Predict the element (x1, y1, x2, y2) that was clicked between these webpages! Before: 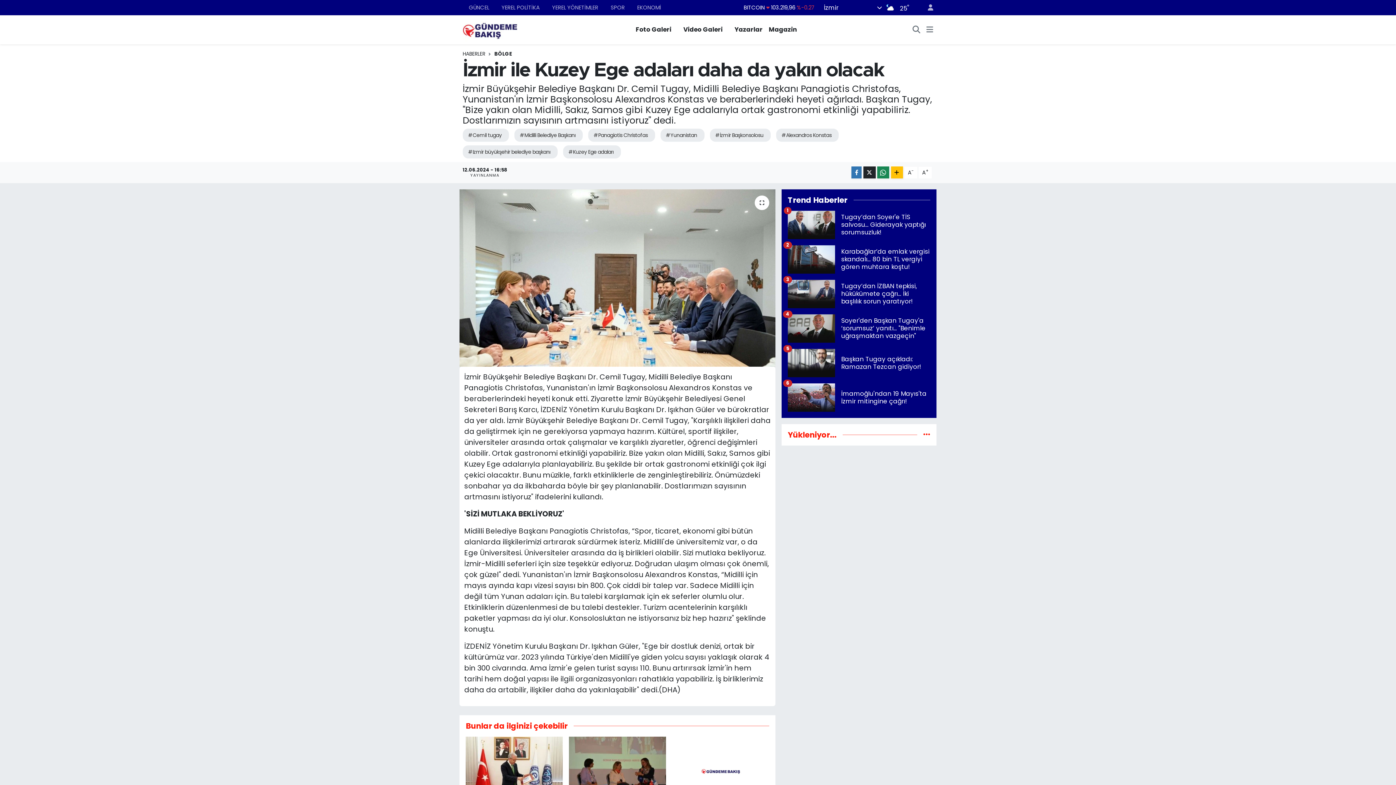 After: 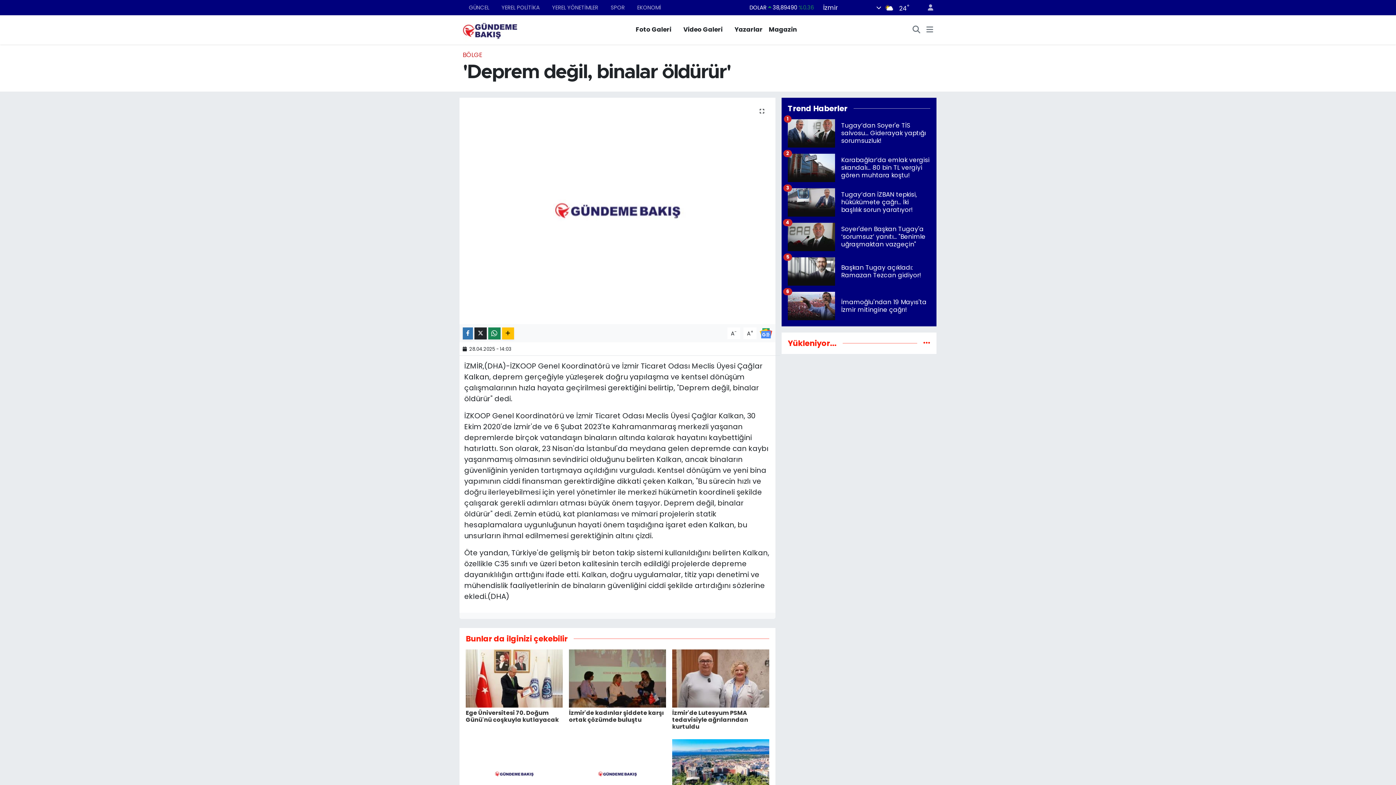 Action: bbox: (672, 767, 769, 775)